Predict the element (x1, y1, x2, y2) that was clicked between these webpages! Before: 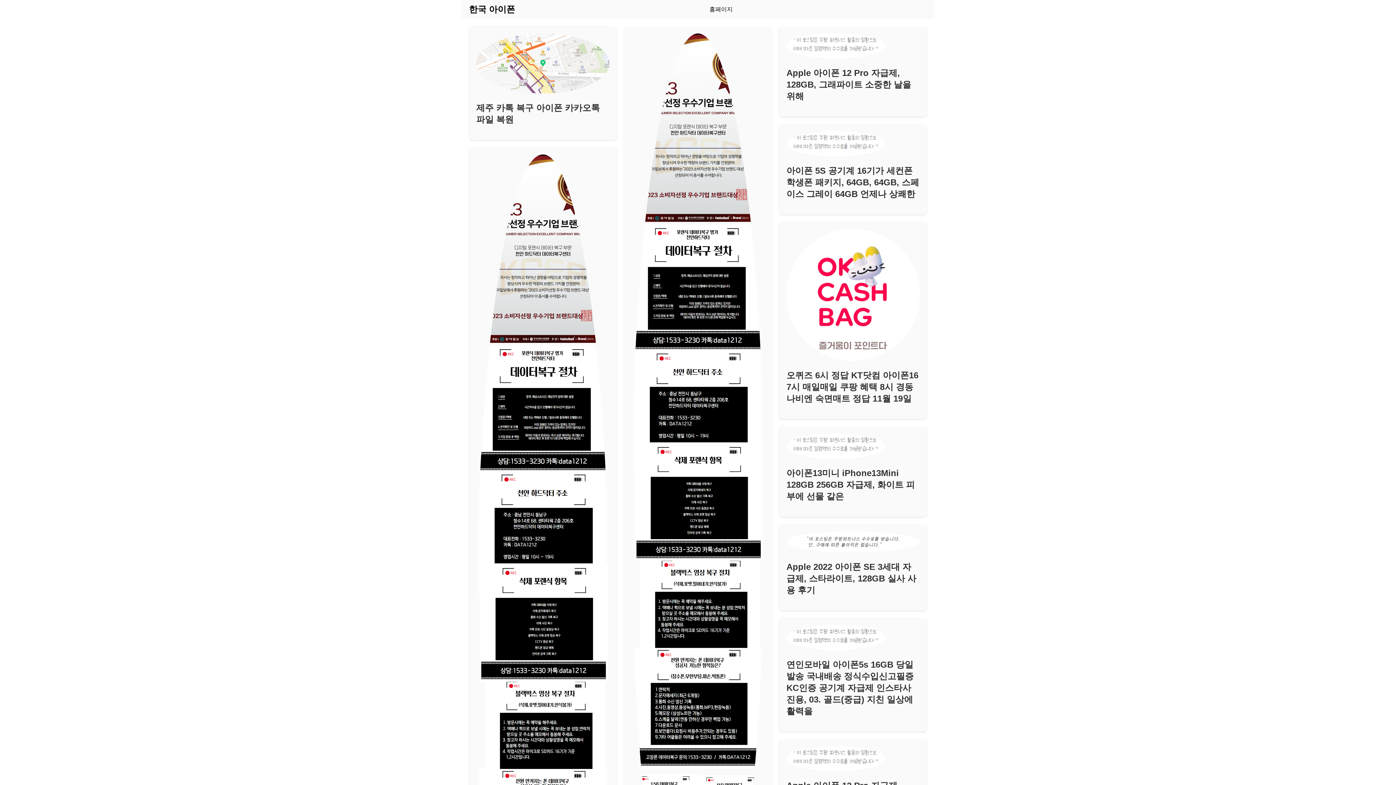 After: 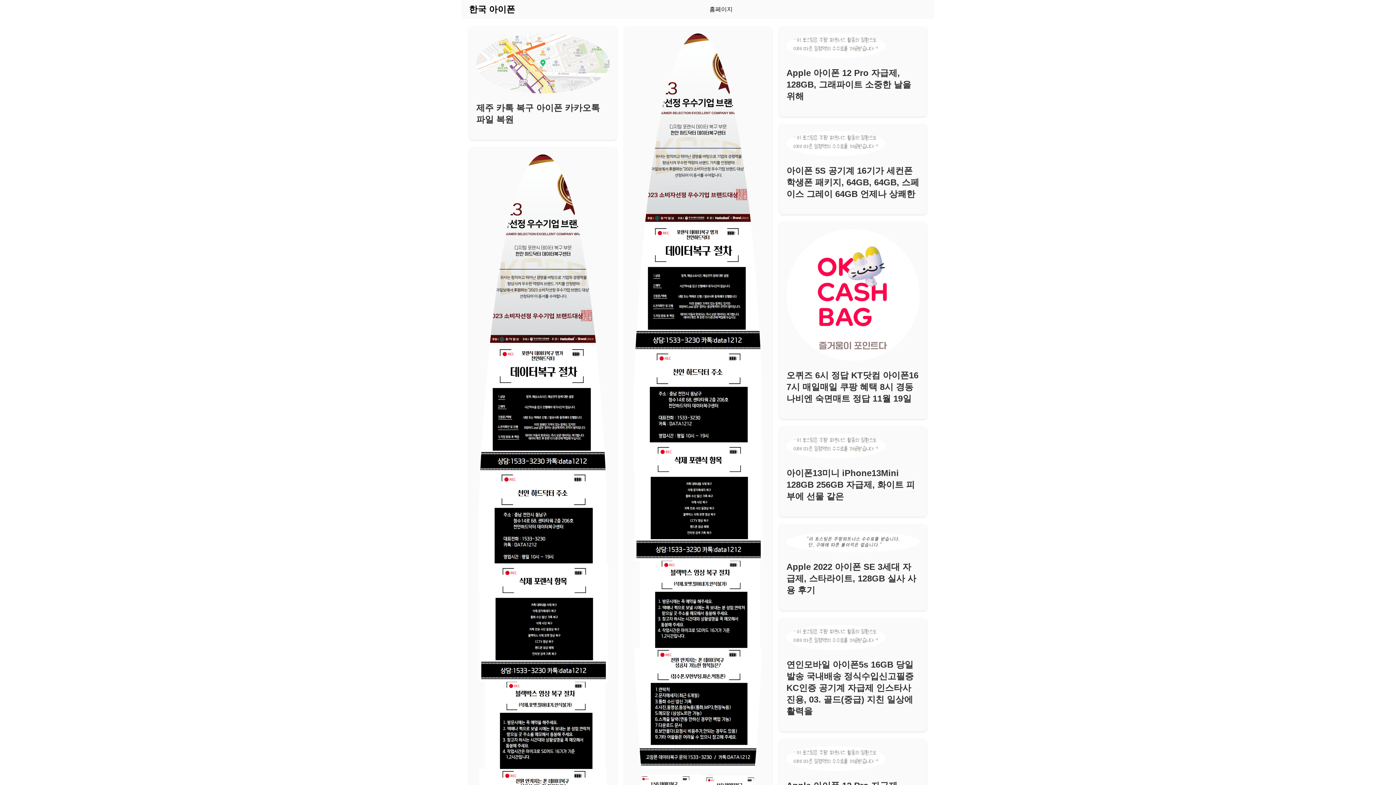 Action: bbox: (469, 4, 515, 14) label: 한국 아이폰